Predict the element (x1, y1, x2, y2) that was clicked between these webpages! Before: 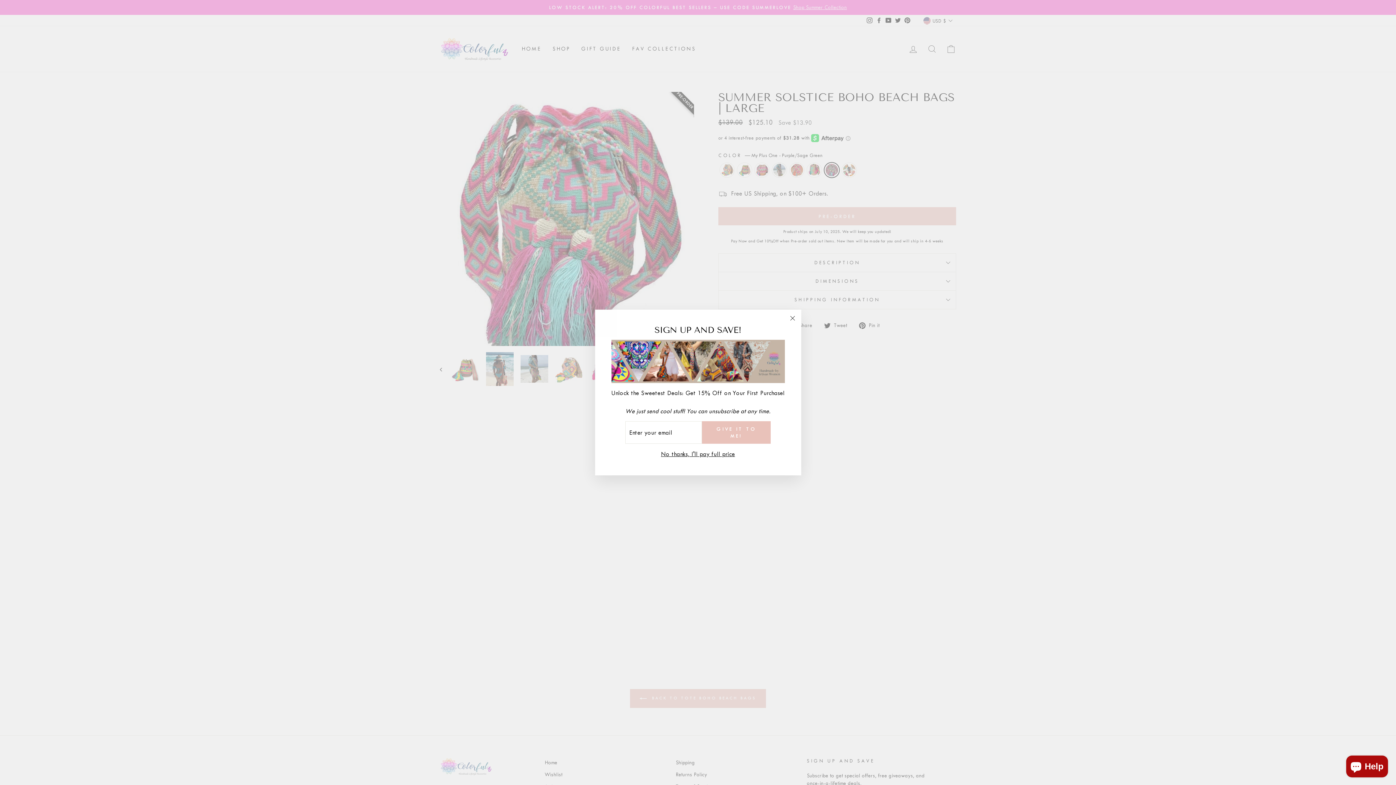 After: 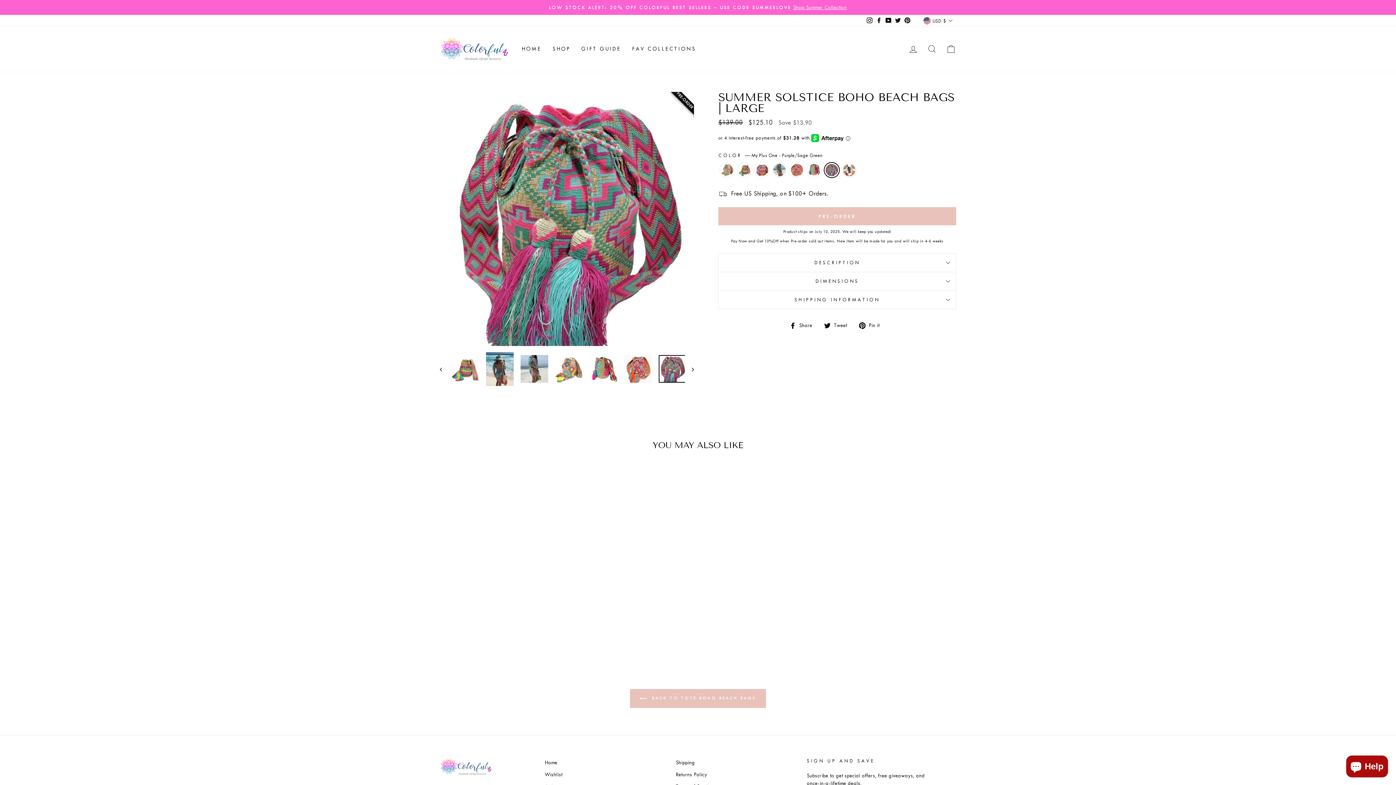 Action: label: "Close (esc)" bbox: (783, 309, 801, 327)